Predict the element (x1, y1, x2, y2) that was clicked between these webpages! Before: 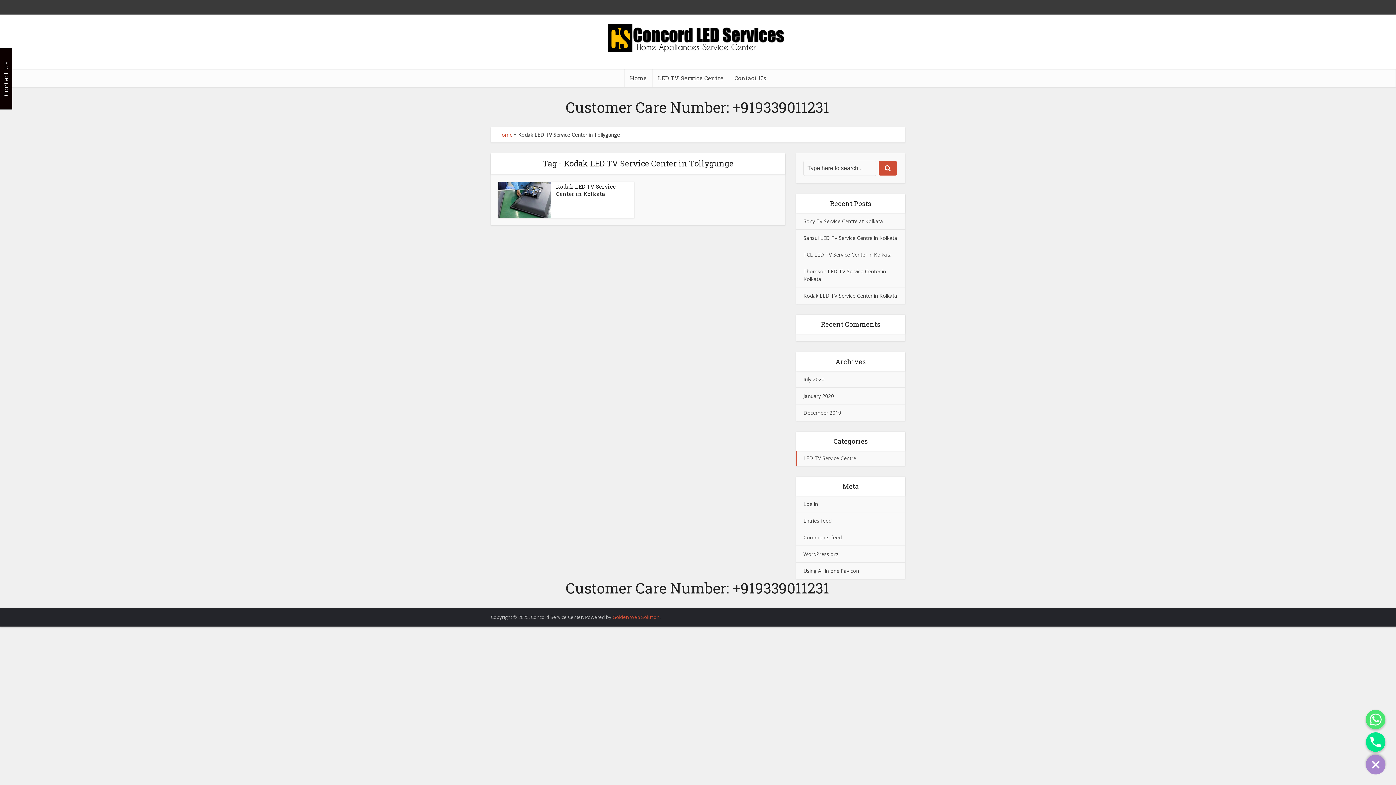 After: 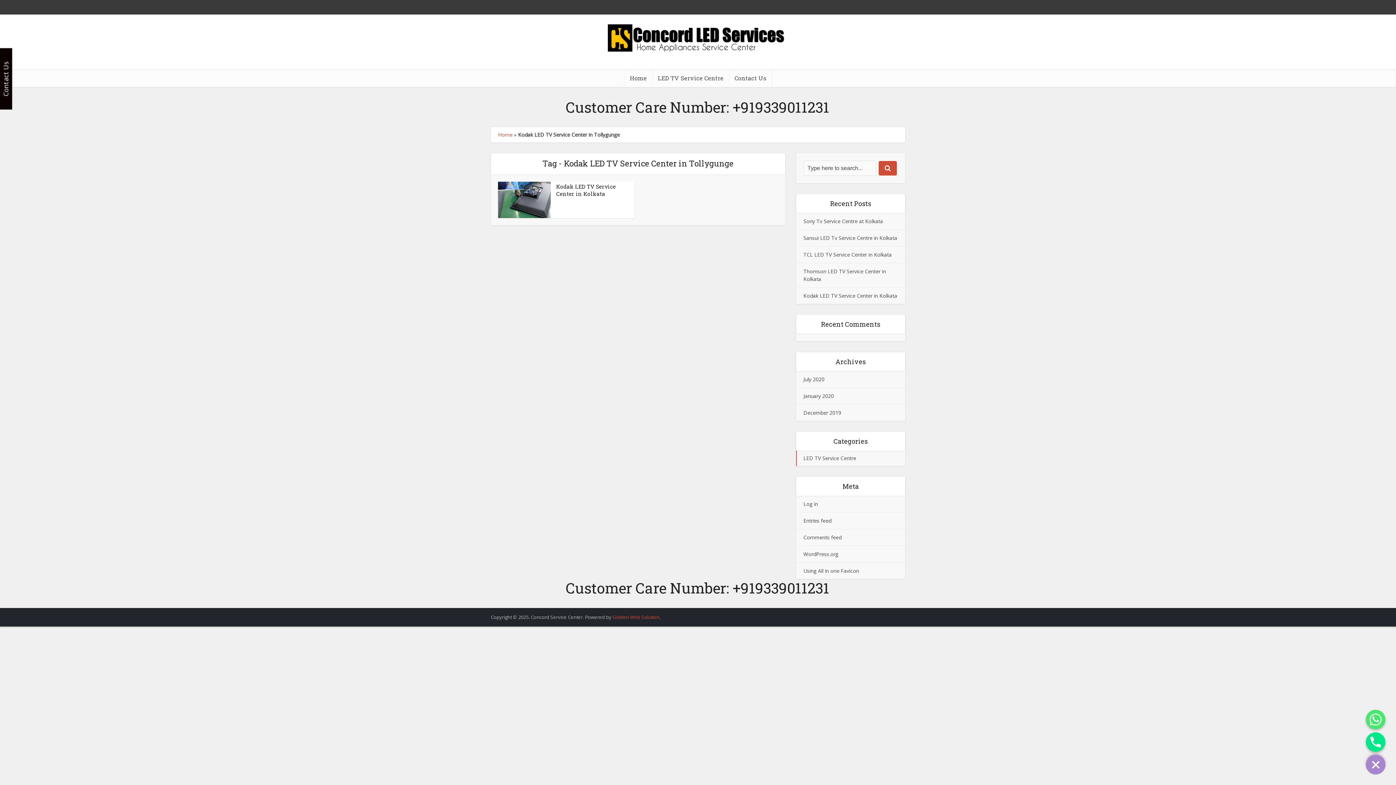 Action: label: Golden Web Solution bbox: (612, 614, 659, 620)